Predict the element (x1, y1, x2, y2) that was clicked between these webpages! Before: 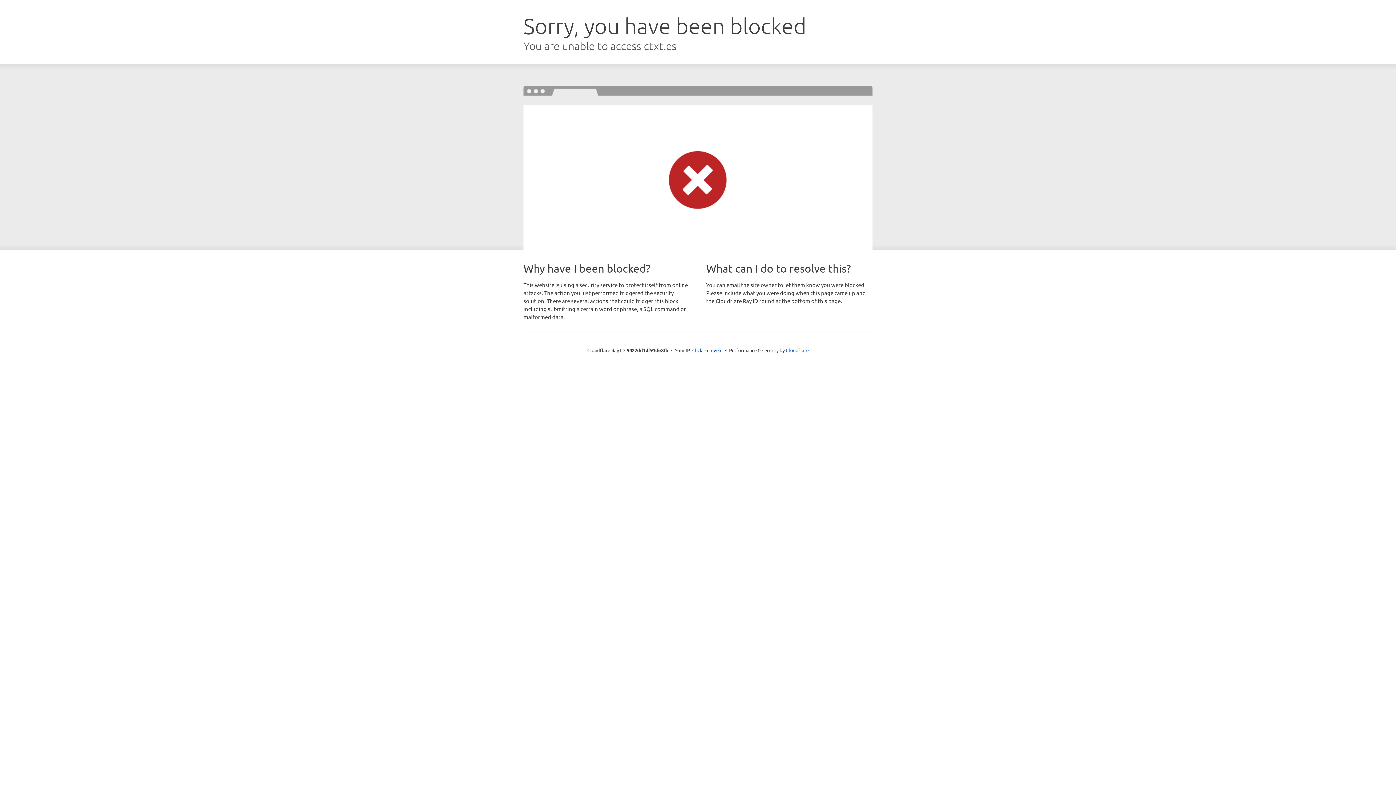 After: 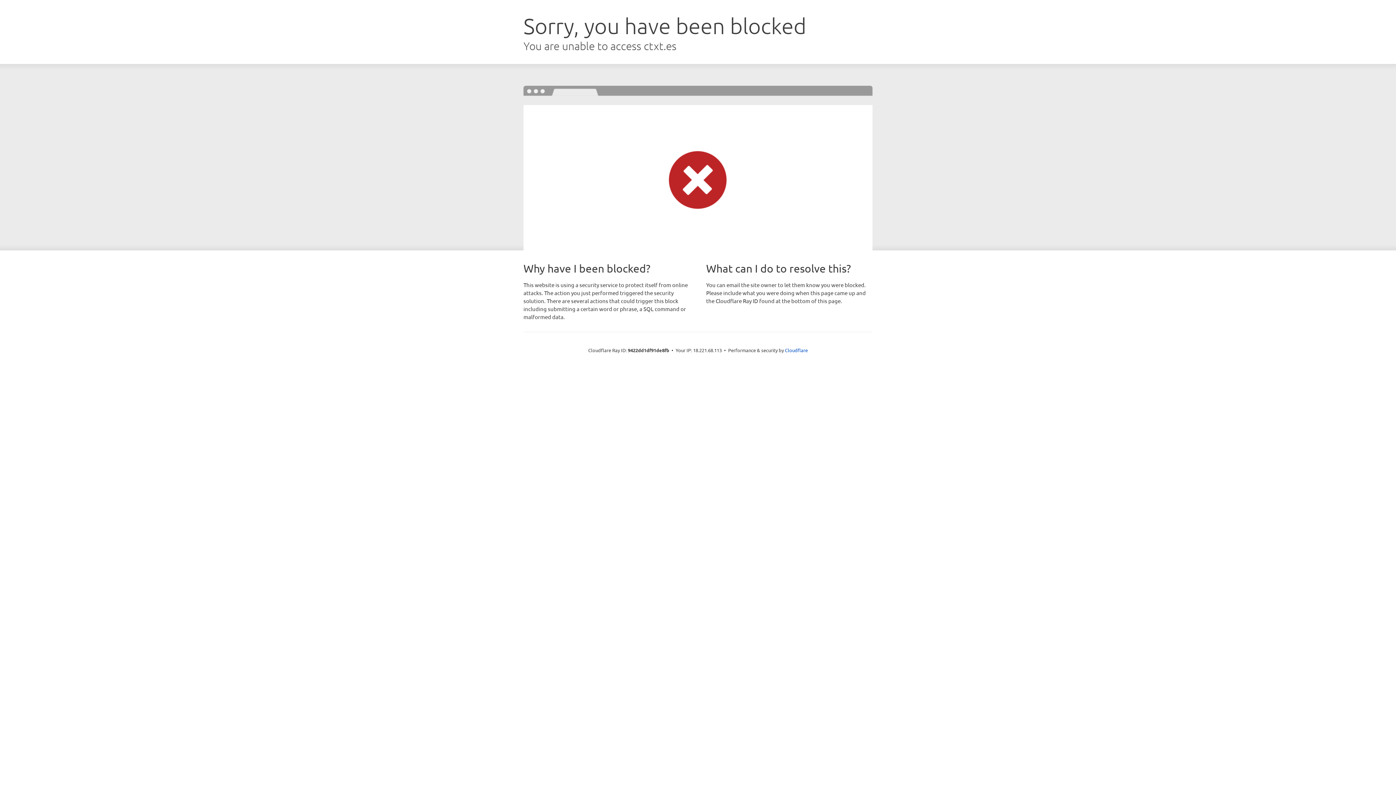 Action: label: Click to reveal bbox: (692, 346, 722, 353)